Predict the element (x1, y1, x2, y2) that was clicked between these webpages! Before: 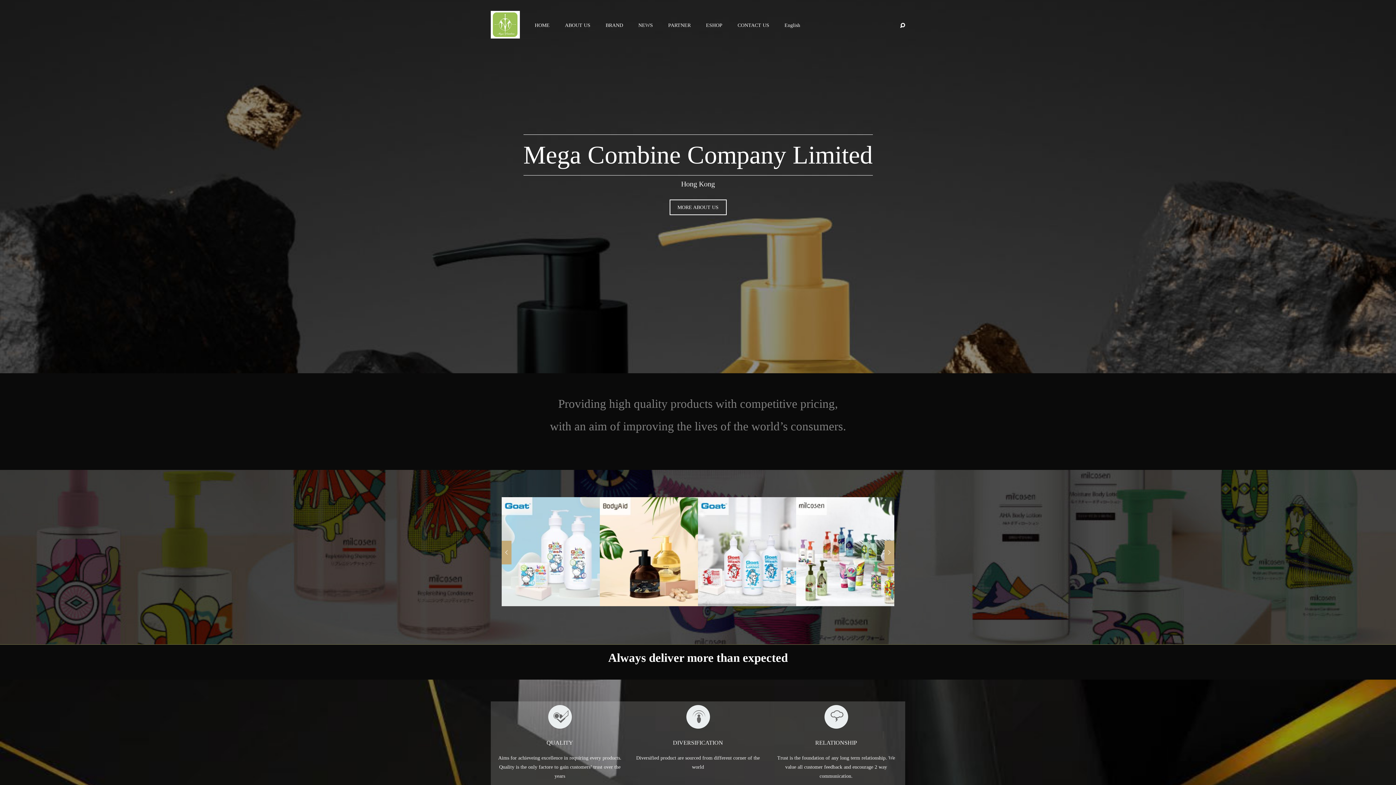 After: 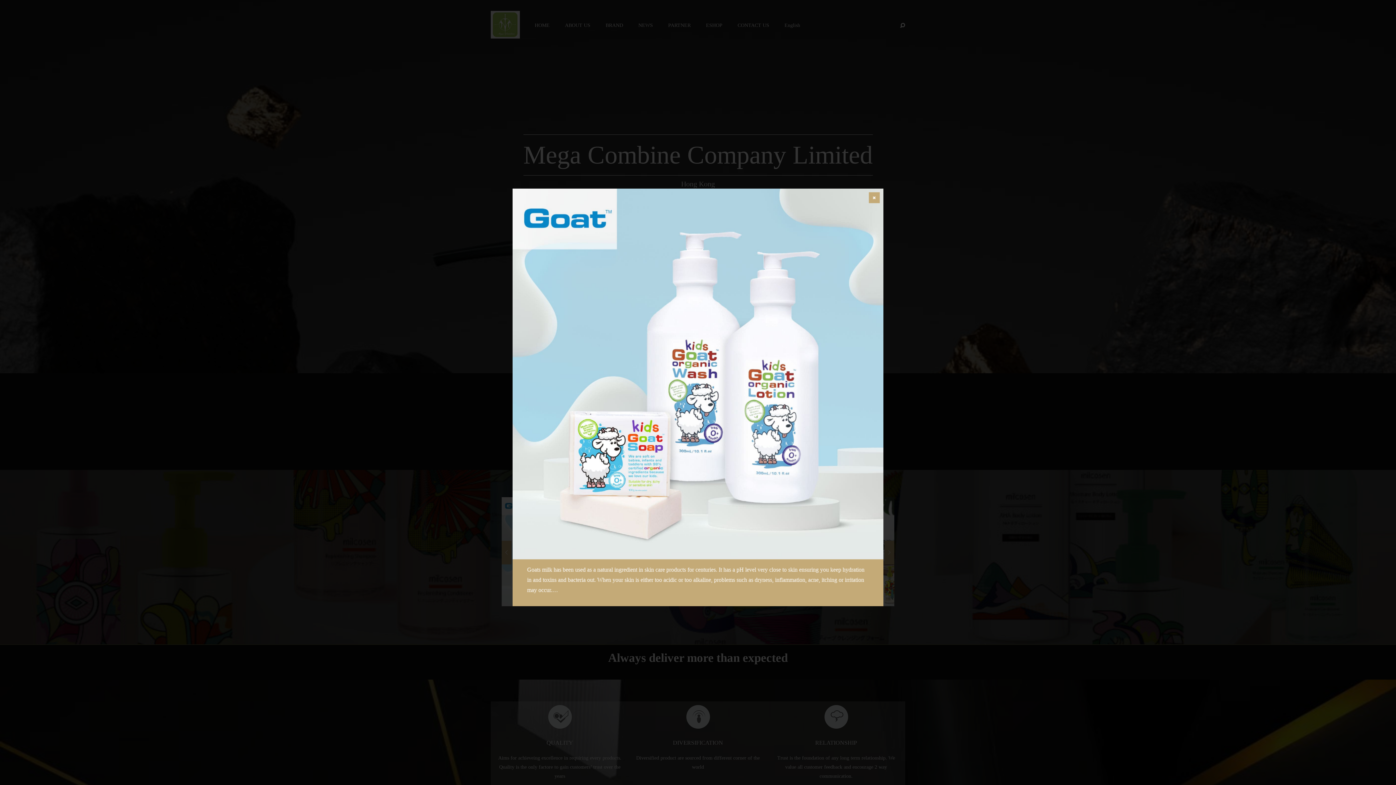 Action: bbox: (501, 591, 515, 606)